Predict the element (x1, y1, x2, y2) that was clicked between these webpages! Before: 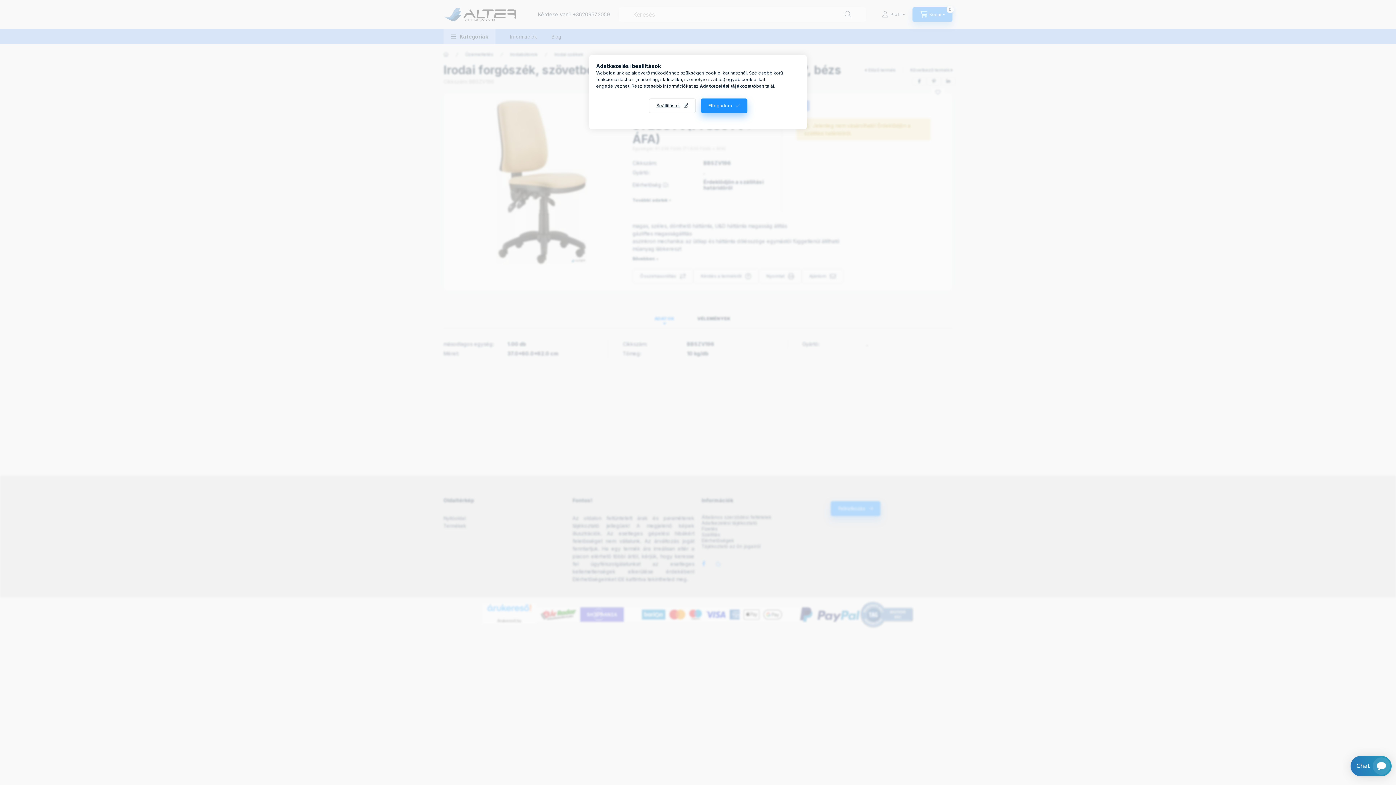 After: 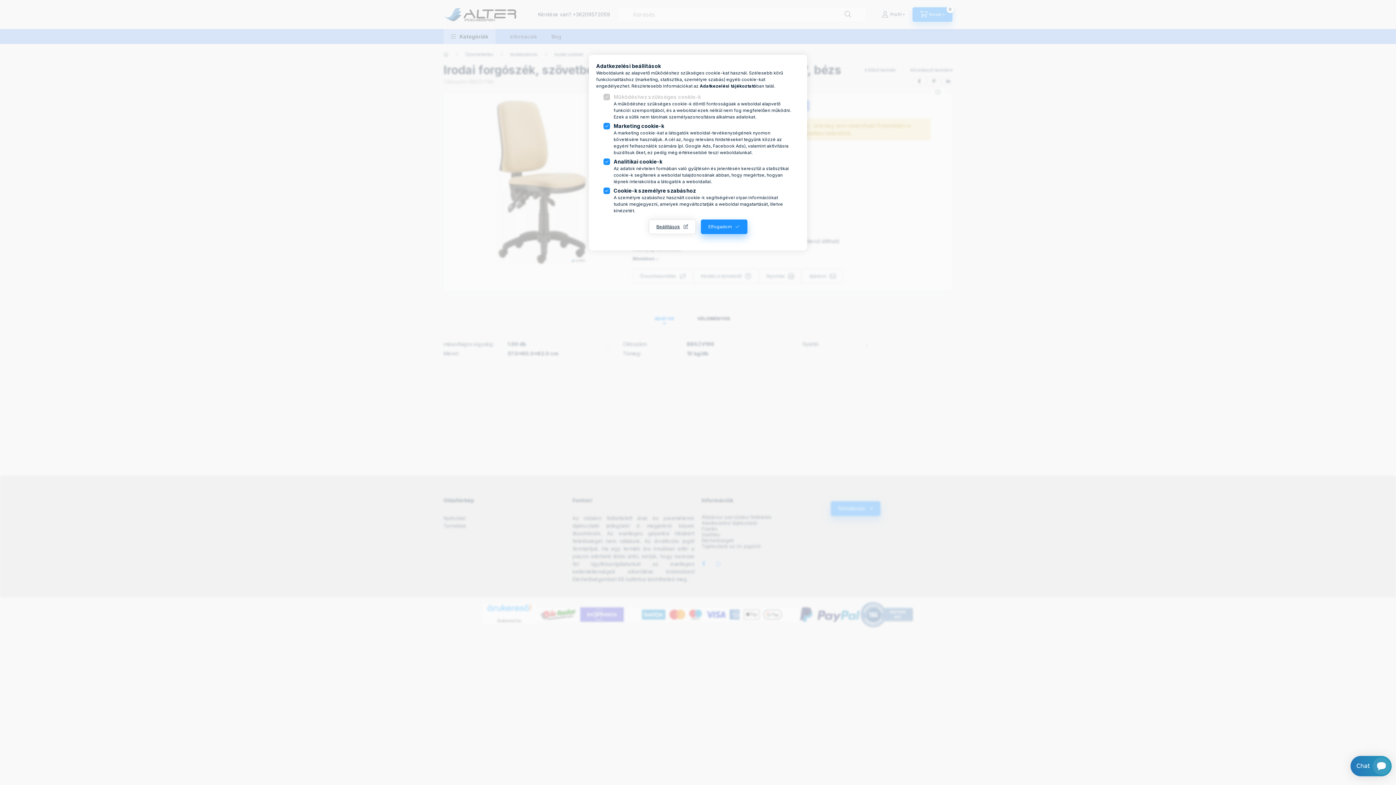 Action: label: Beállítások bbox: (648, 98, 695, 113)